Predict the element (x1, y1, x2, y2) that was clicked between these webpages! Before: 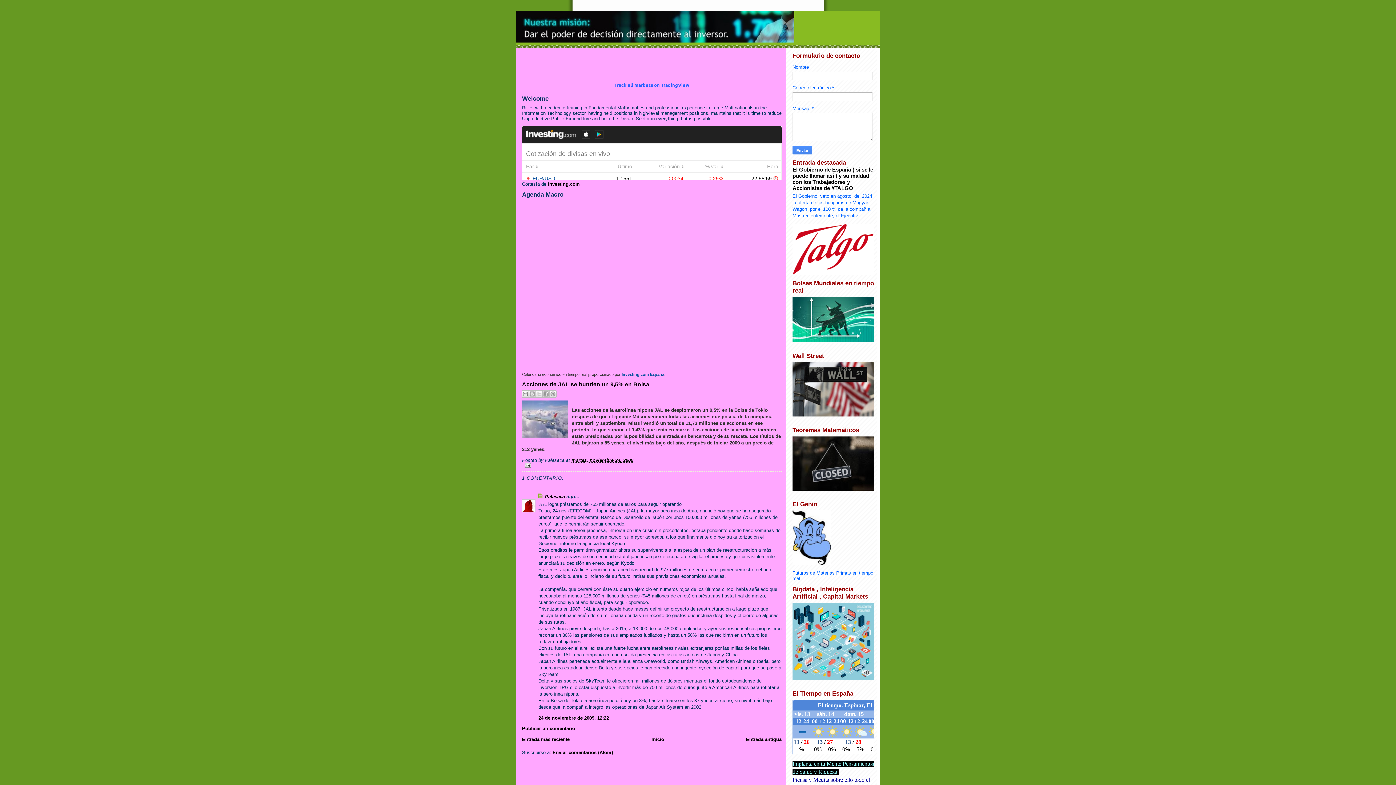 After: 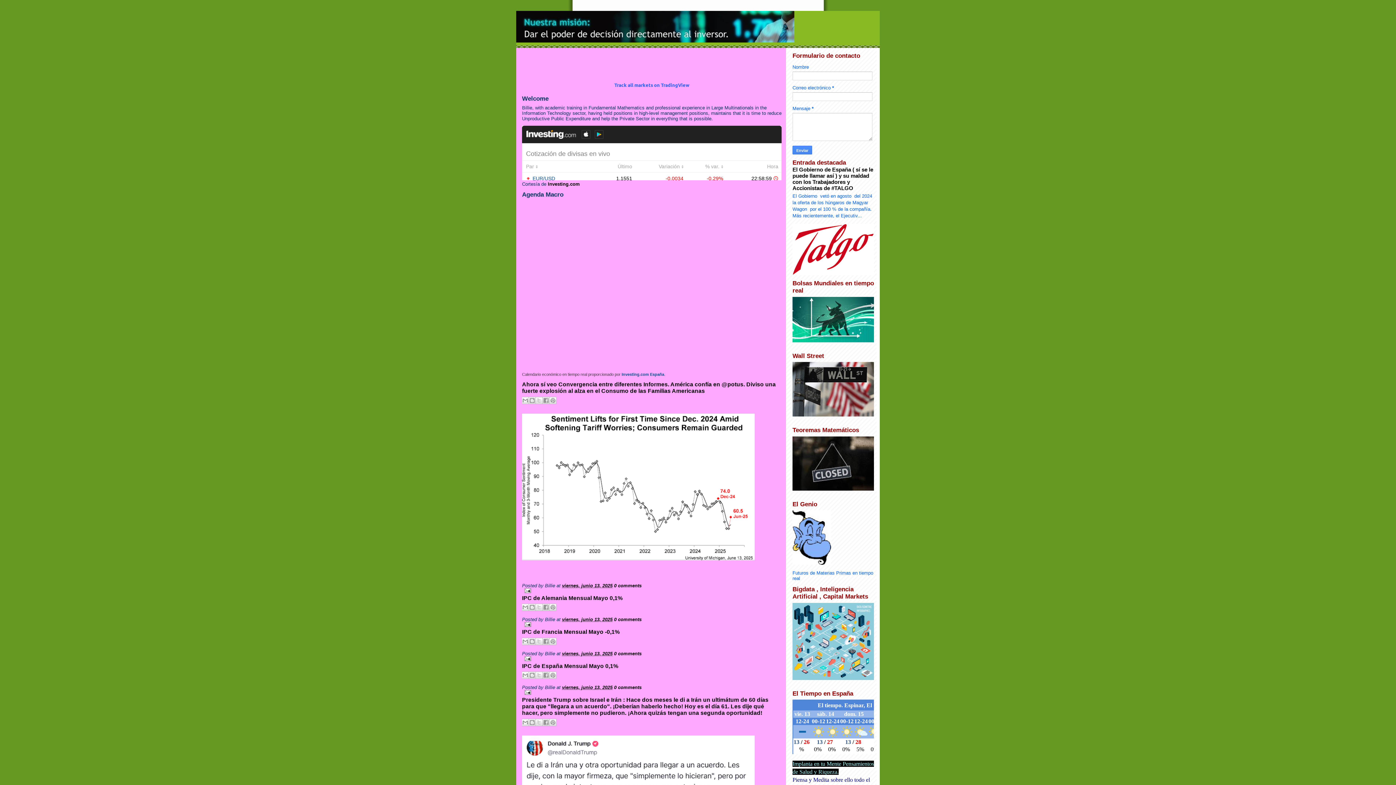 Action: bbox: (516, 10, 880, 42)